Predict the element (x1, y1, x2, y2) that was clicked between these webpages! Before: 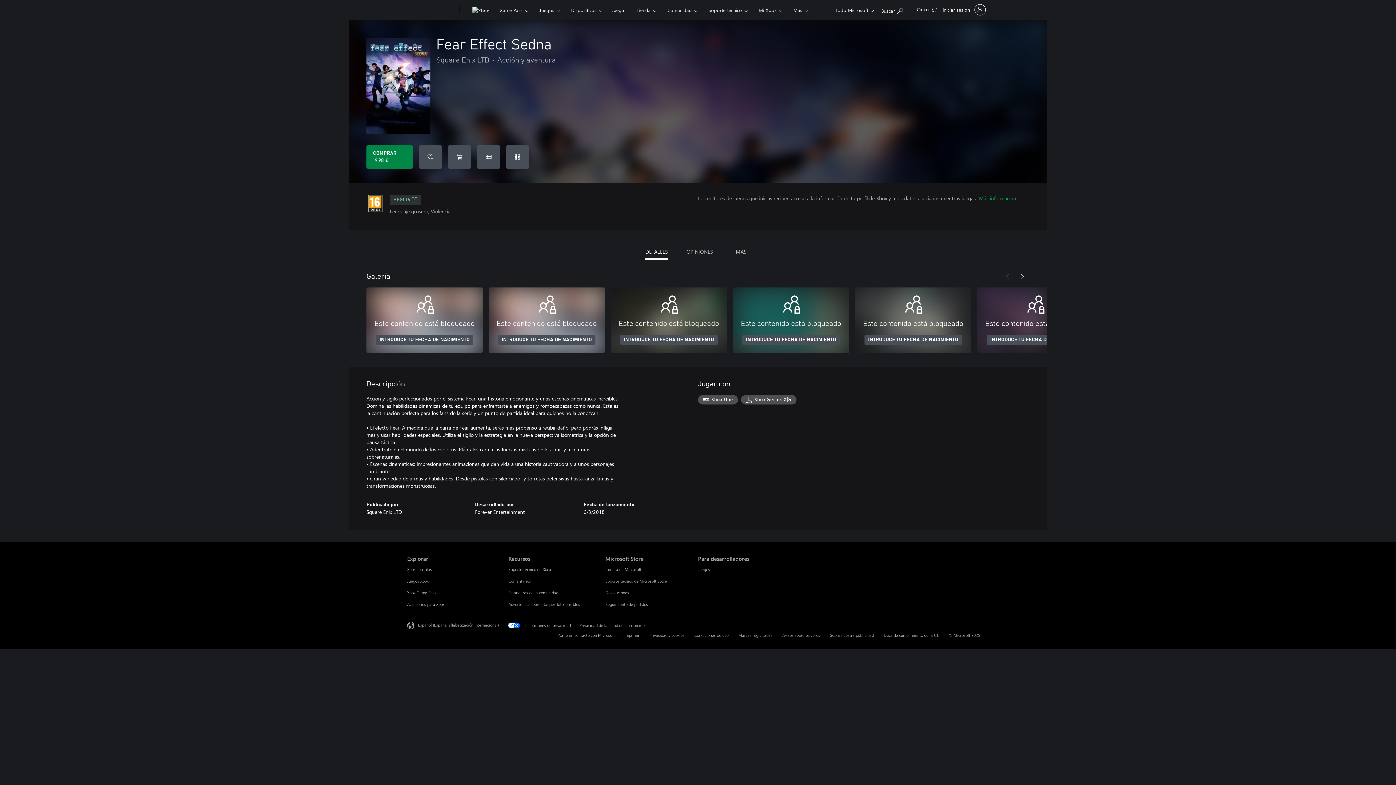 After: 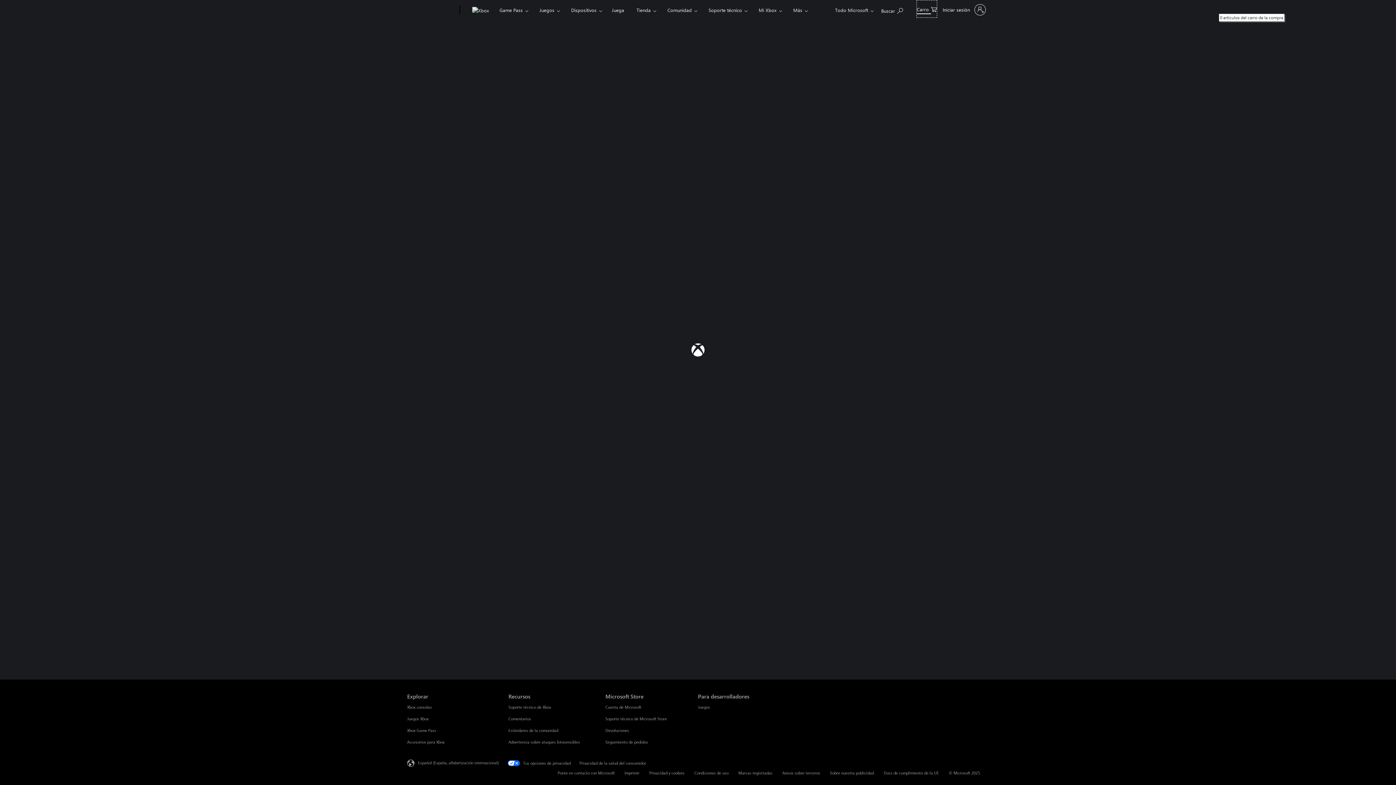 Action: bbox: (917, 0, 937, 17) label: 0 artículos del carro de la compra